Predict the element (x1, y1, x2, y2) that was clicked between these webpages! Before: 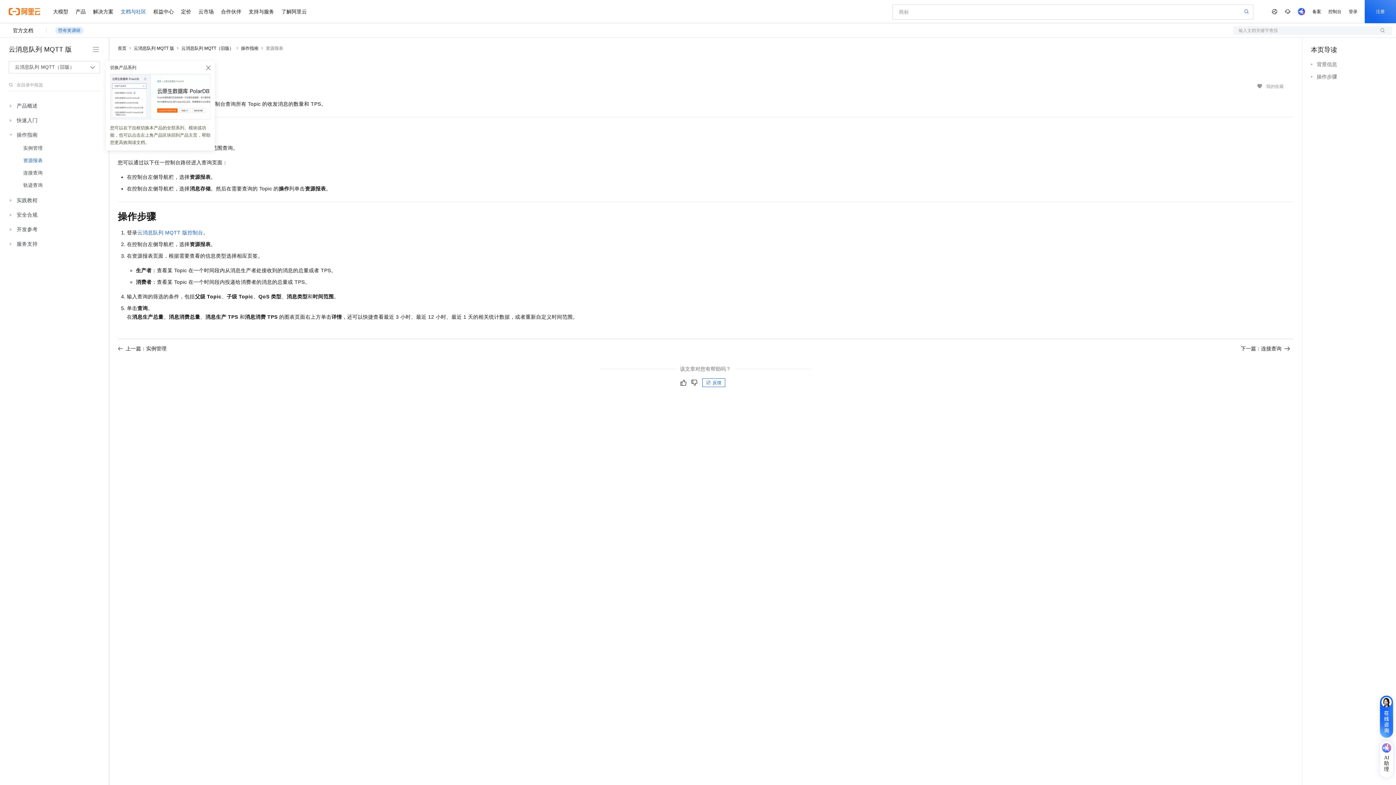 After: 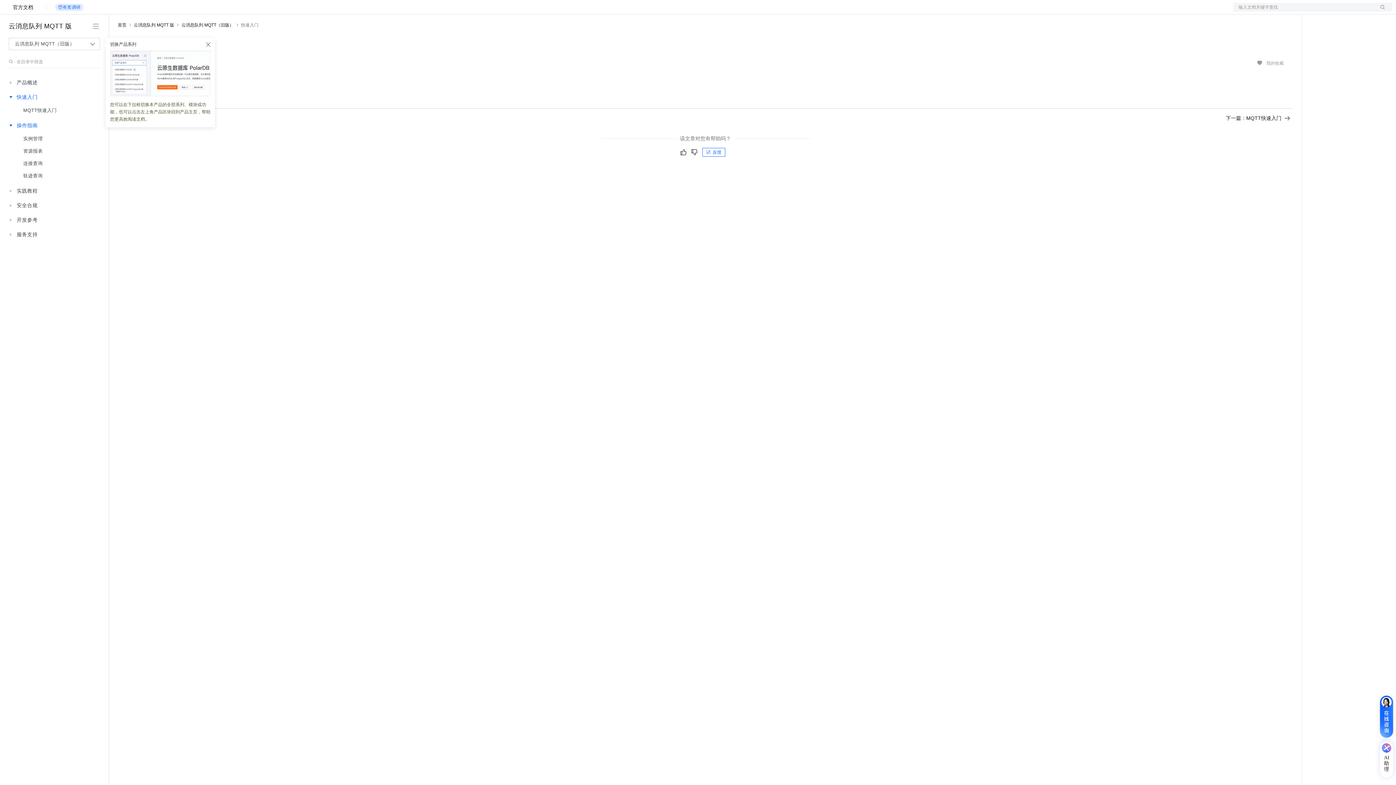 Action: bbox: (13, 113, 98, 127) label: 快速入门